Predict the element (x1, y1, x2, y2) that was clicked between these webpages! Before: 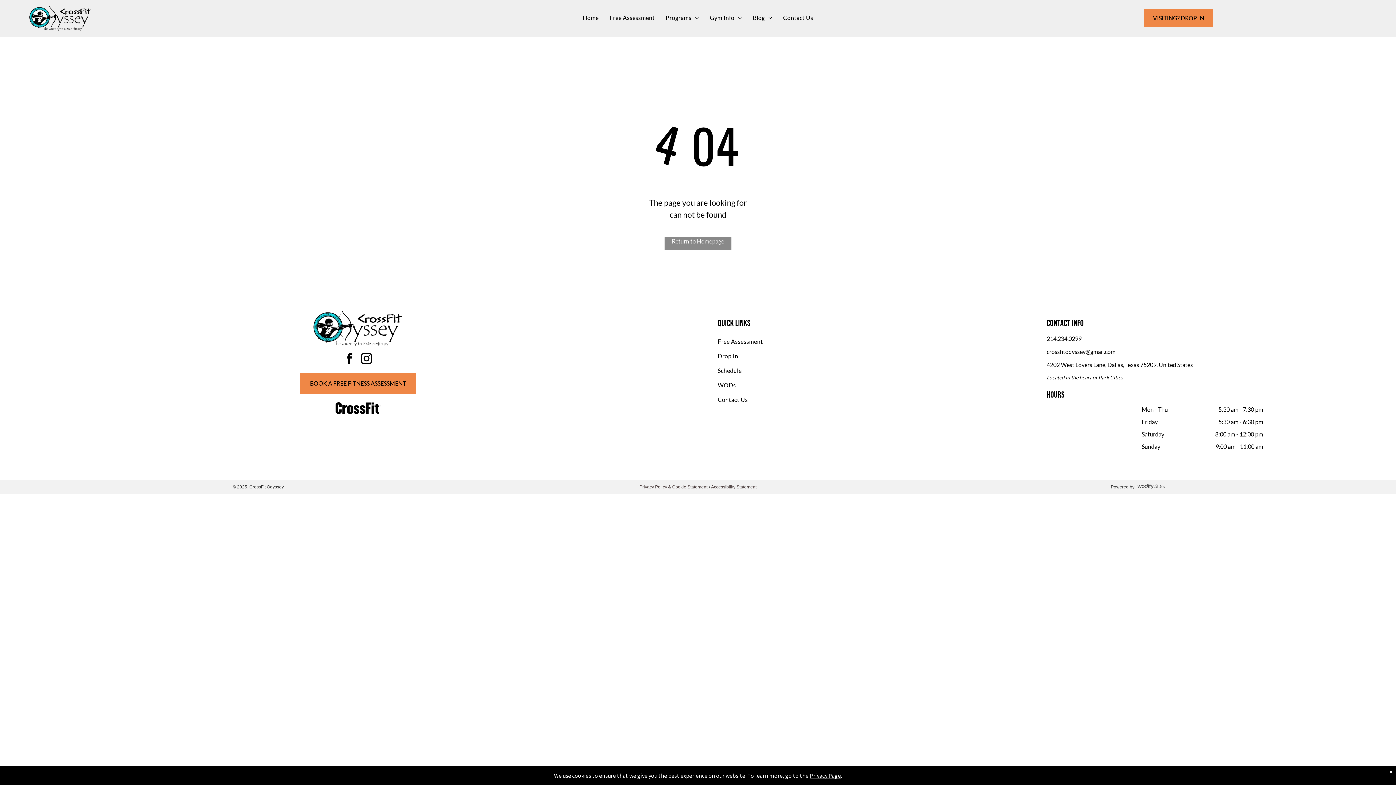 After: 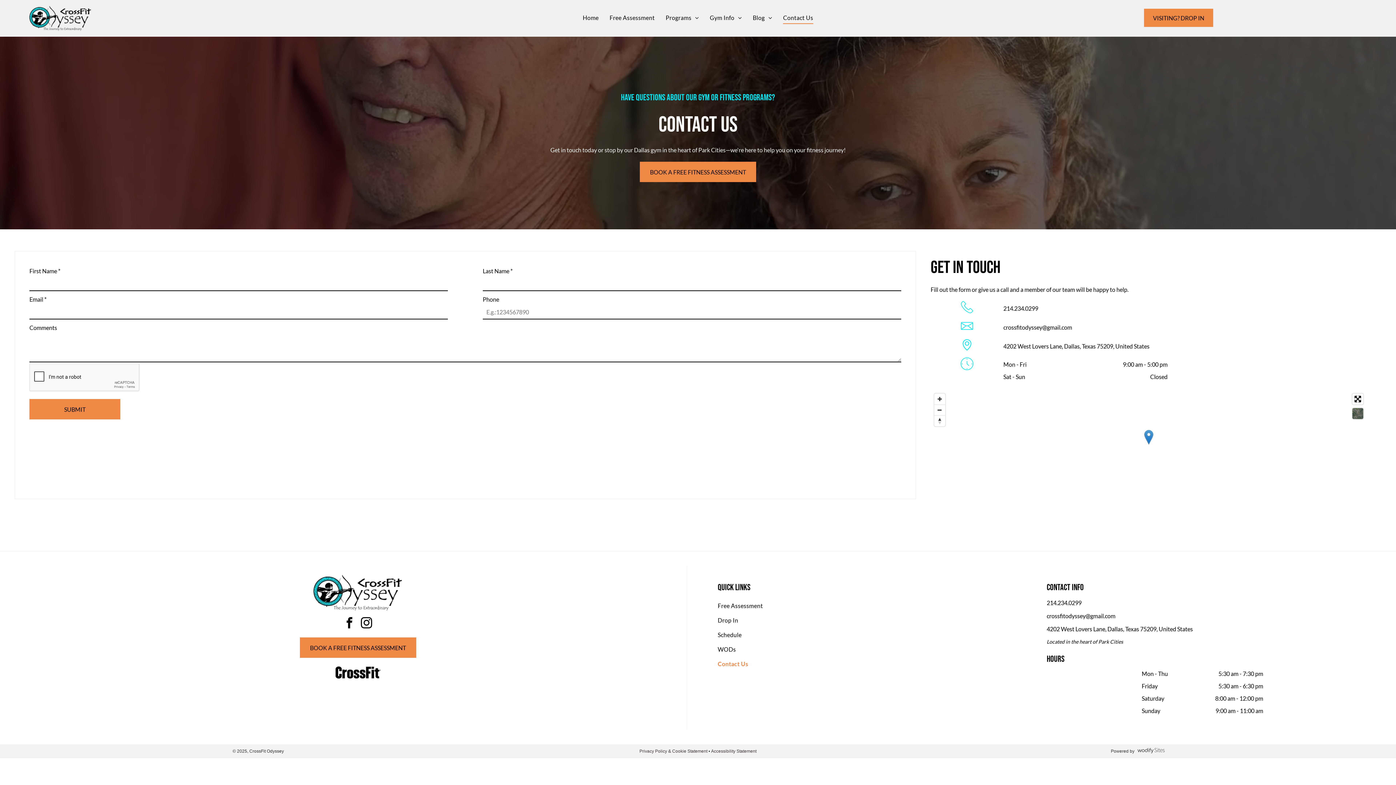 Action: label: Contact Us bbox: (717, 392, 1029, 407)